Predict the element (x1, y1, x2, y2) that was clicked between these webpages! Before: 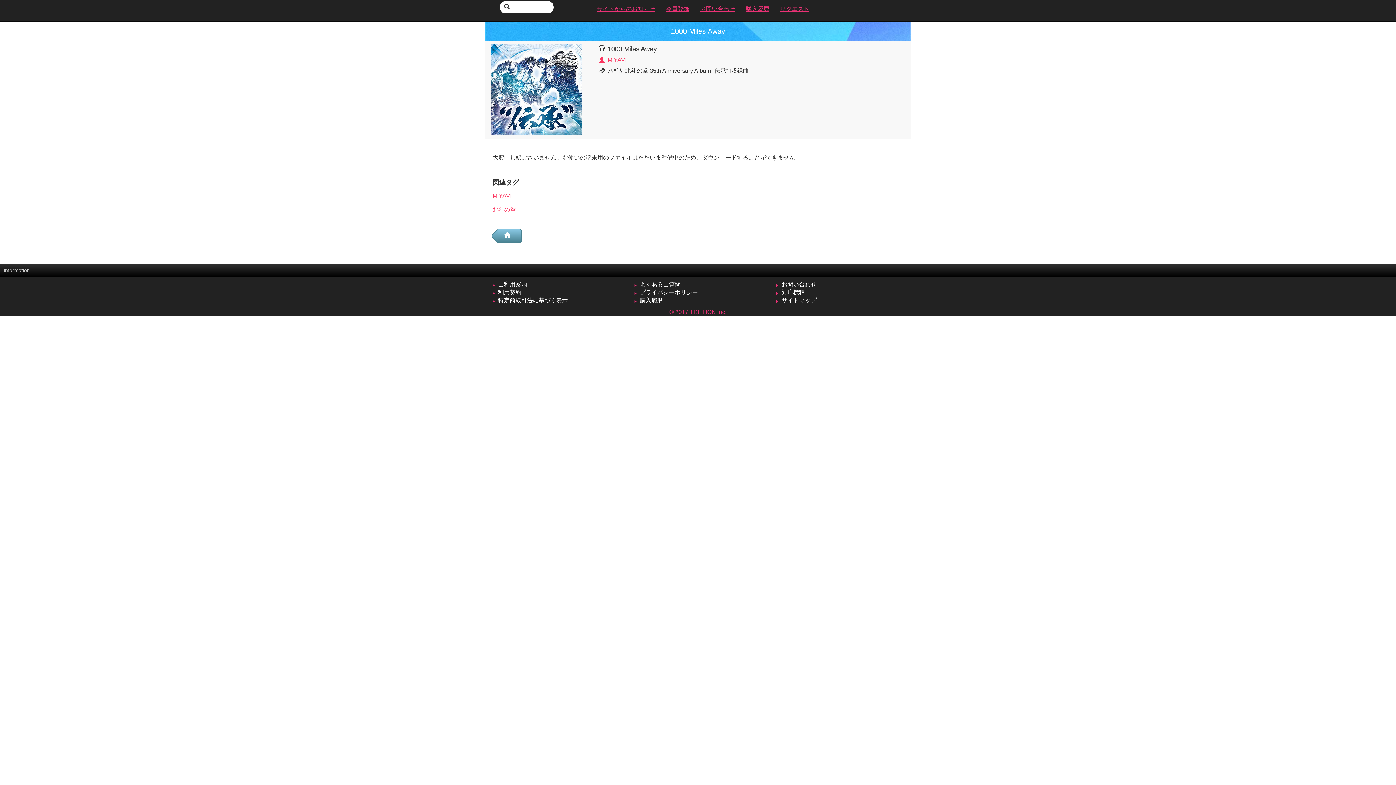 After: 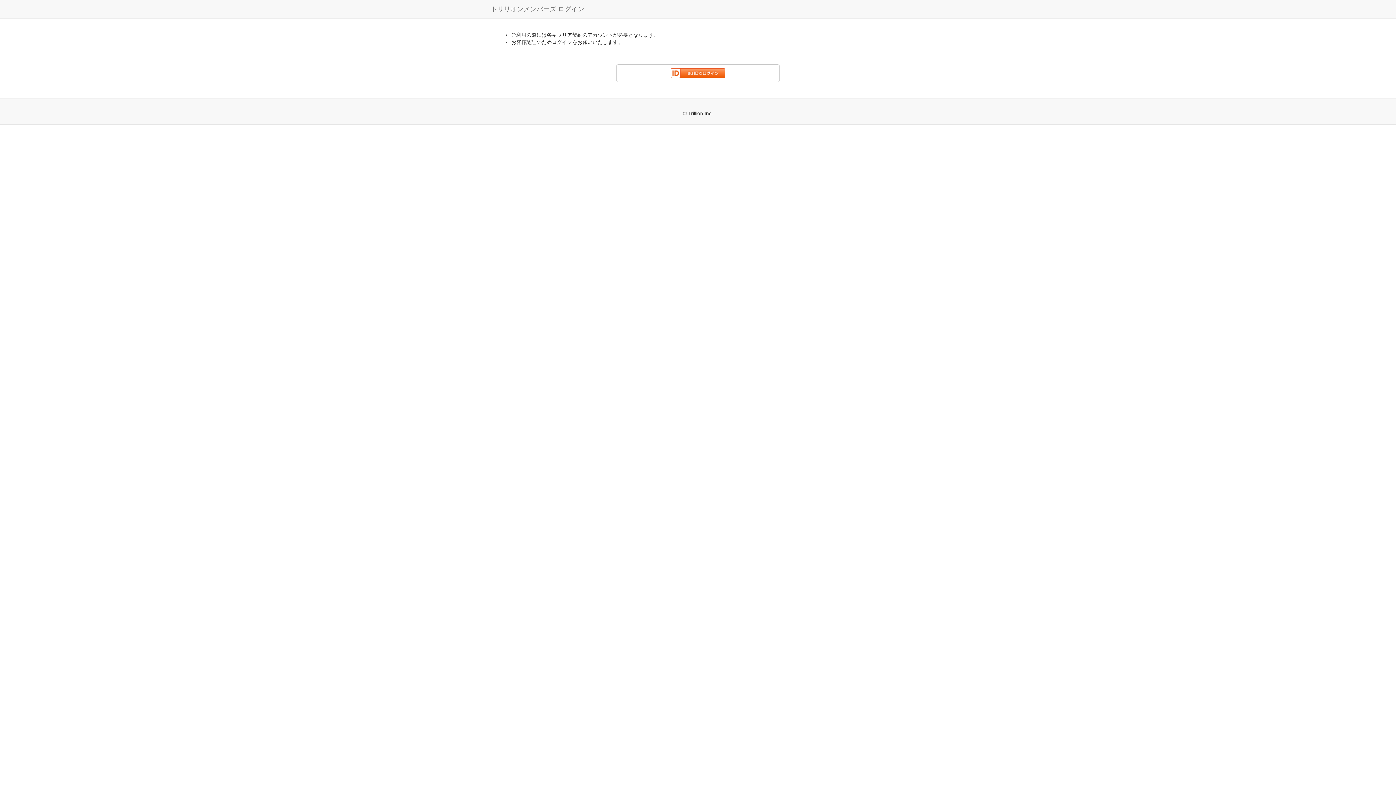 Action: label: お問い合わせ bbox: (694, 0, 740, 18)